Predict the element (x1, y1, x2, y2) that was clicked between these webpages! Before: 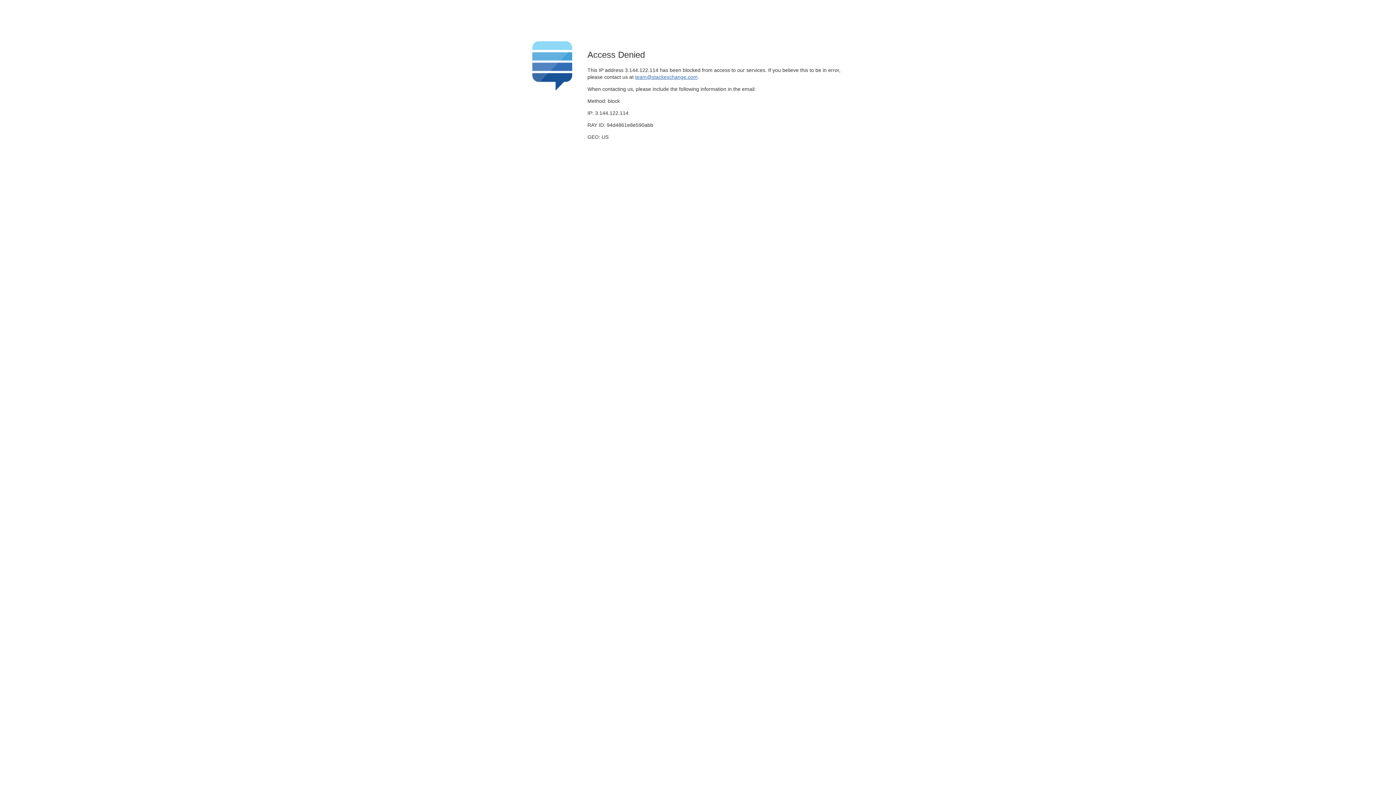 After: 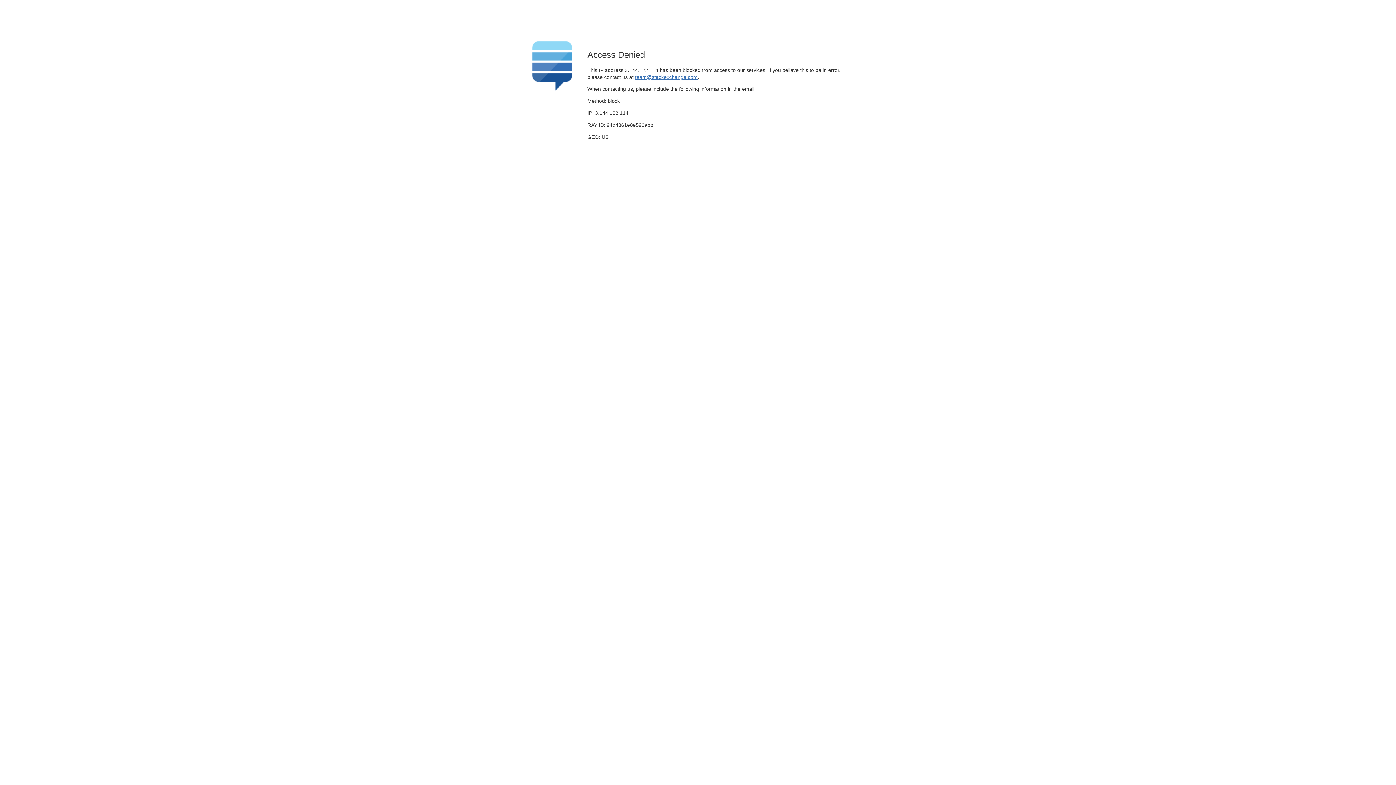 Action: label: team@stackexchange.com bbox: (635, 74, 697, 79)